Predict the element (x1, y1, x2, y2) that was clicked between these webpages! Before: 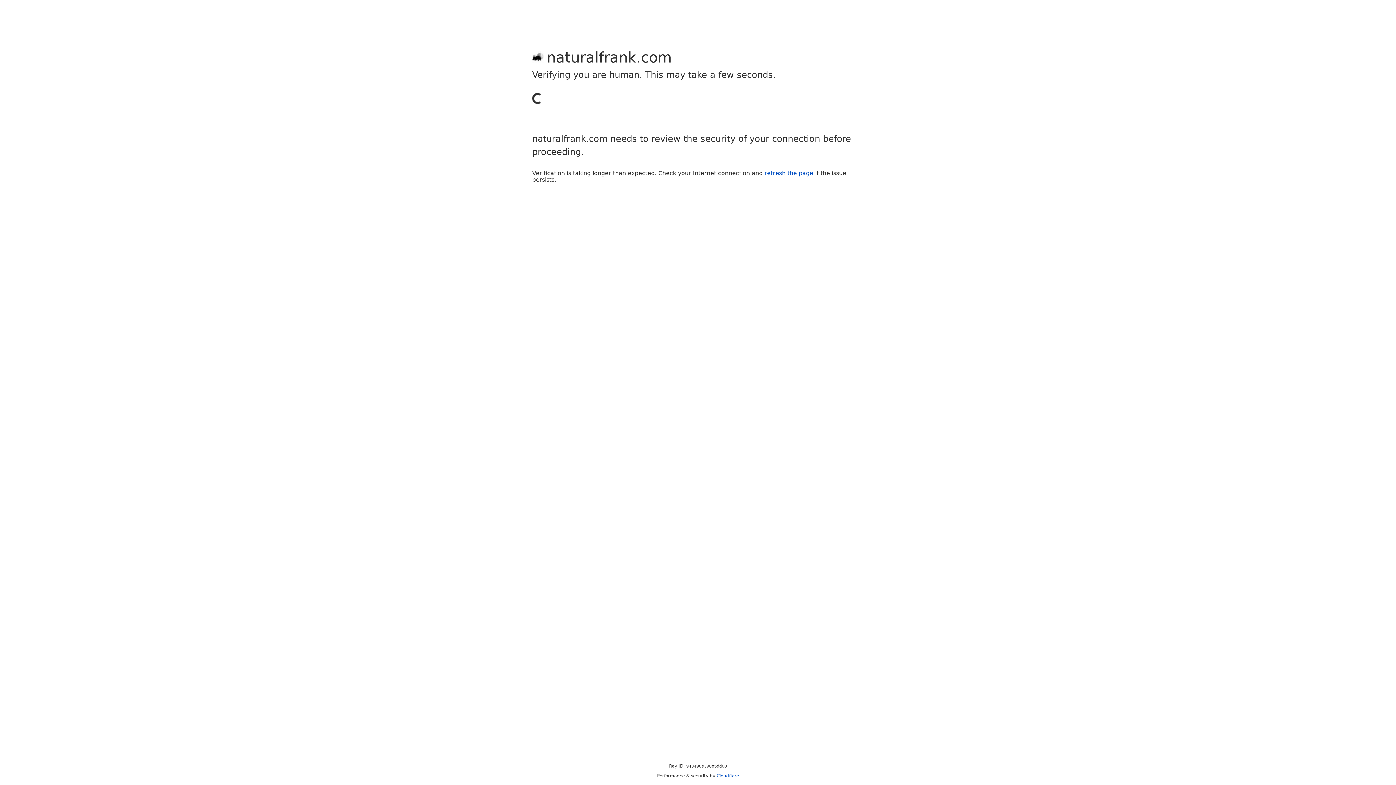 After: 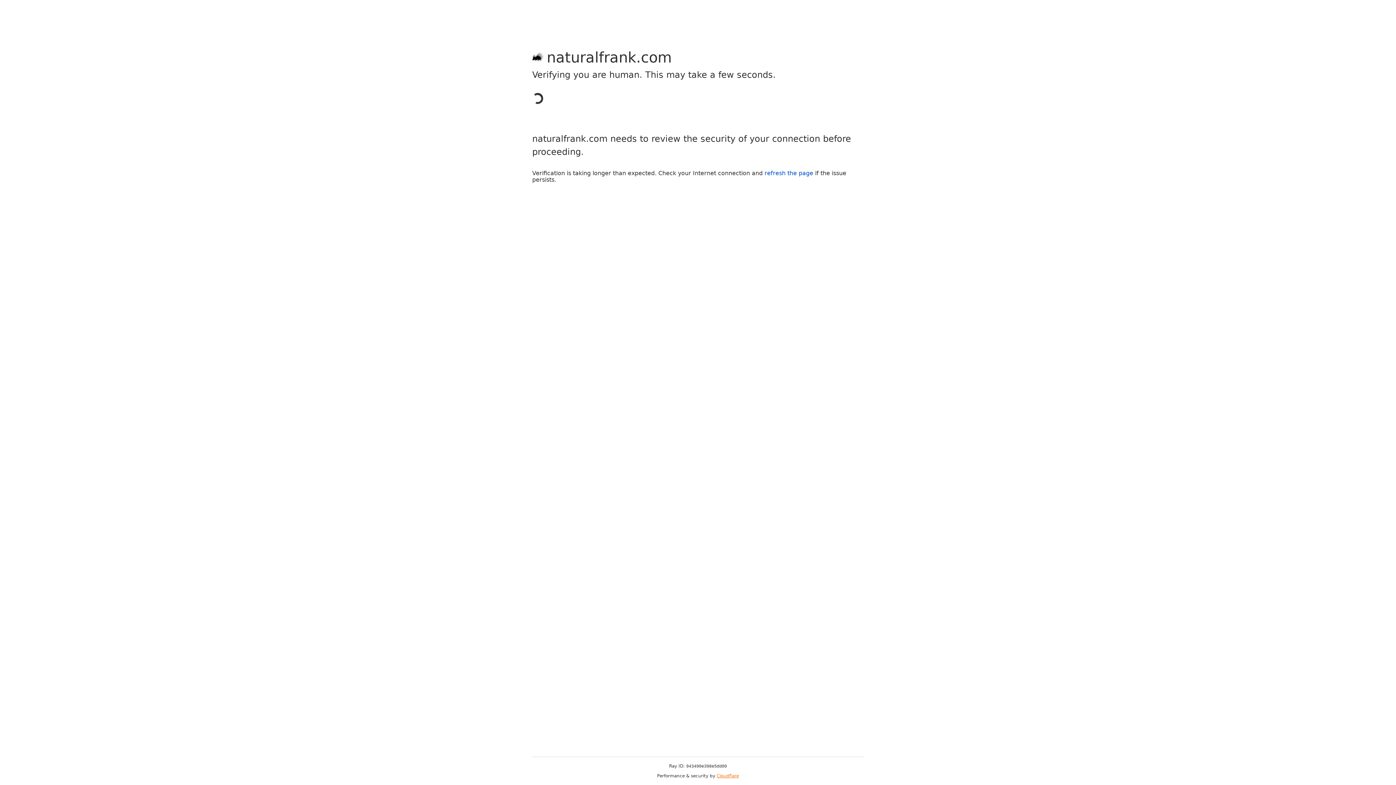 Action: label: Cloudflare bbox: (716, 773, 739, 778)